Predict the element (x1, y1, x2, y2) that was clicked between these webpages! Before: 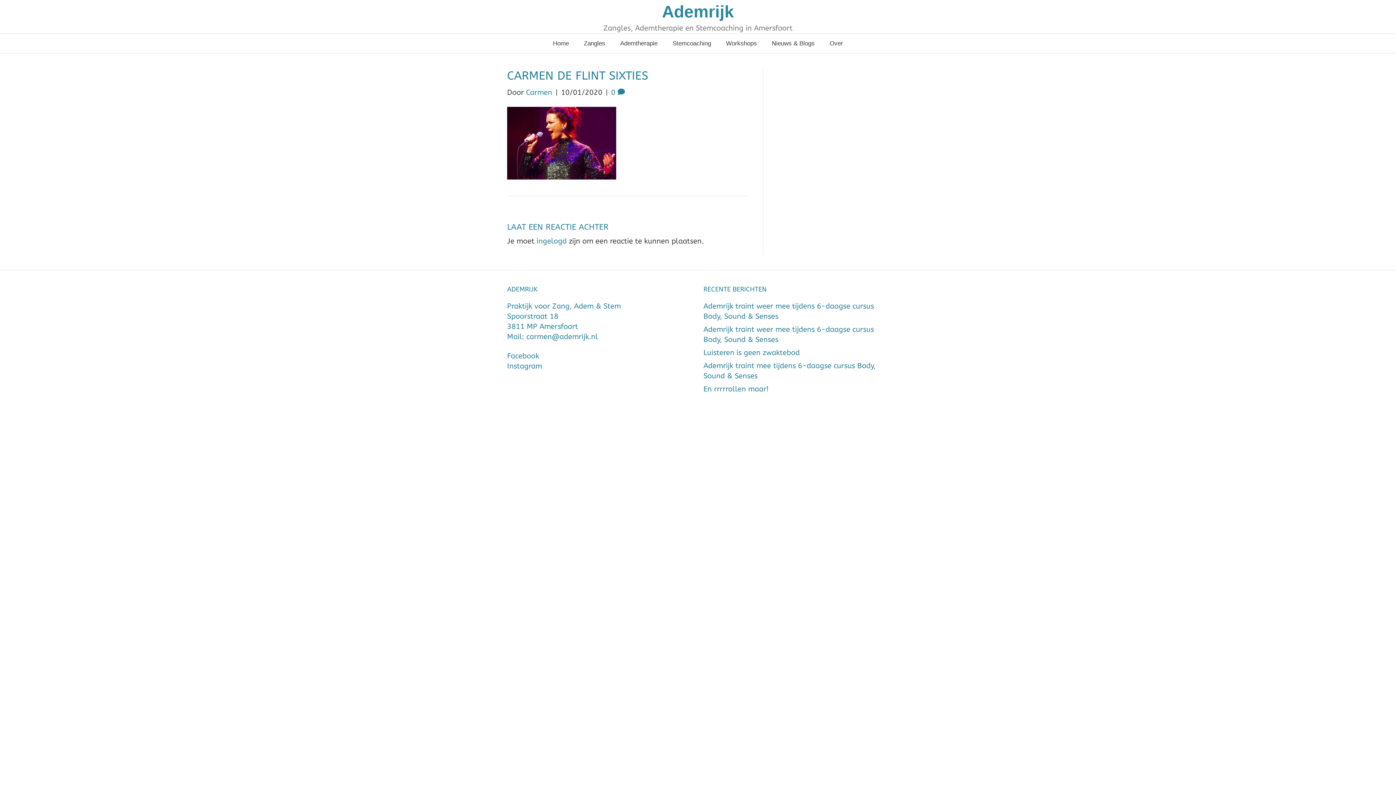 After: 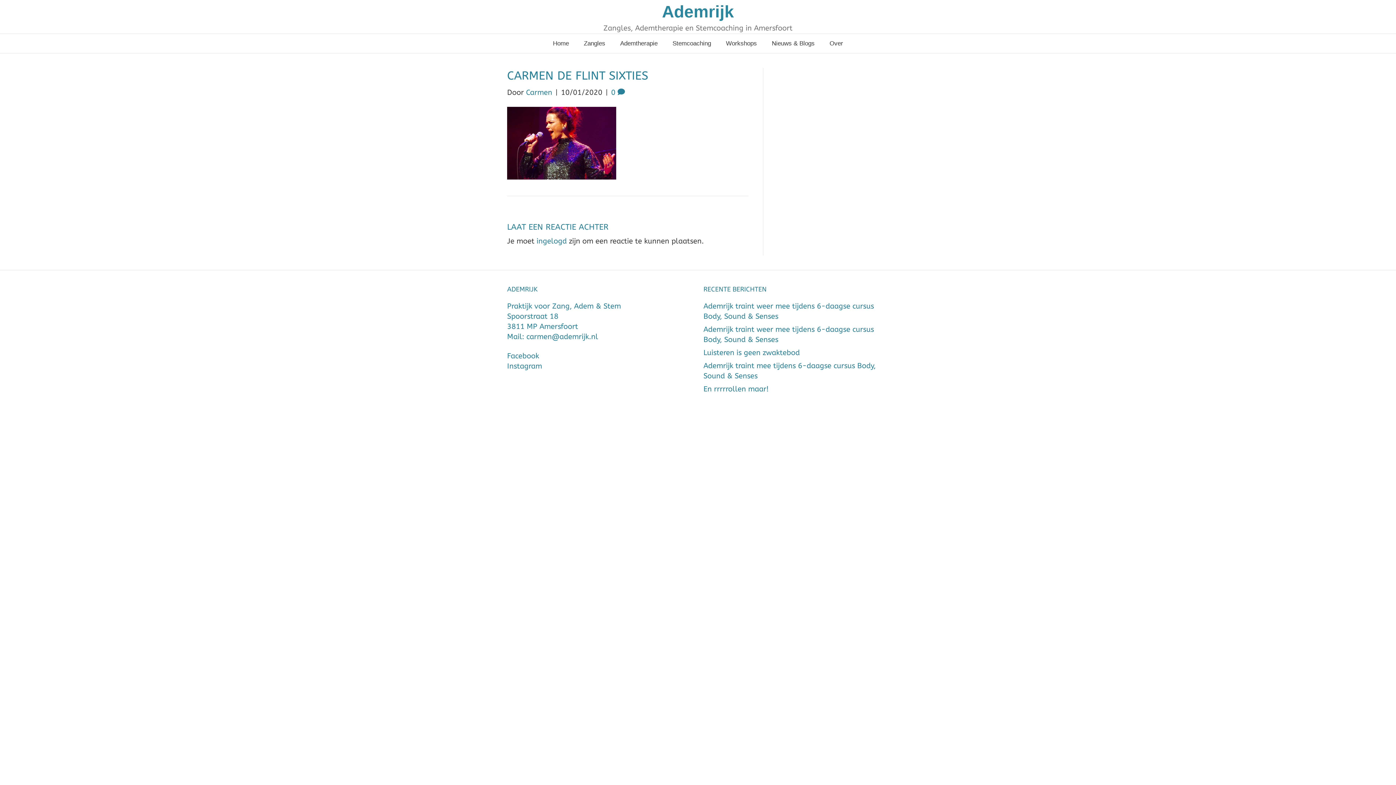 Action: bbox: (611, 88, 625, 96) label: 0 